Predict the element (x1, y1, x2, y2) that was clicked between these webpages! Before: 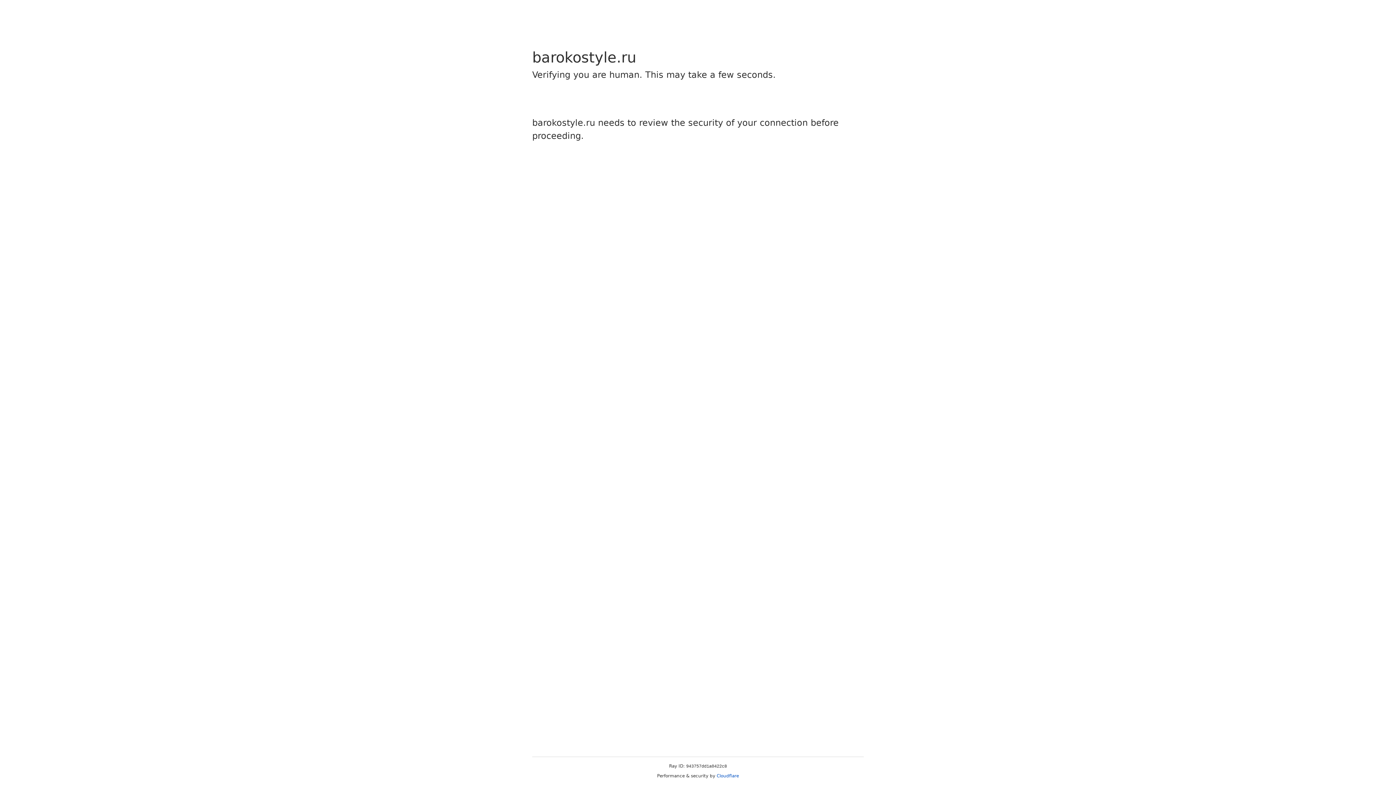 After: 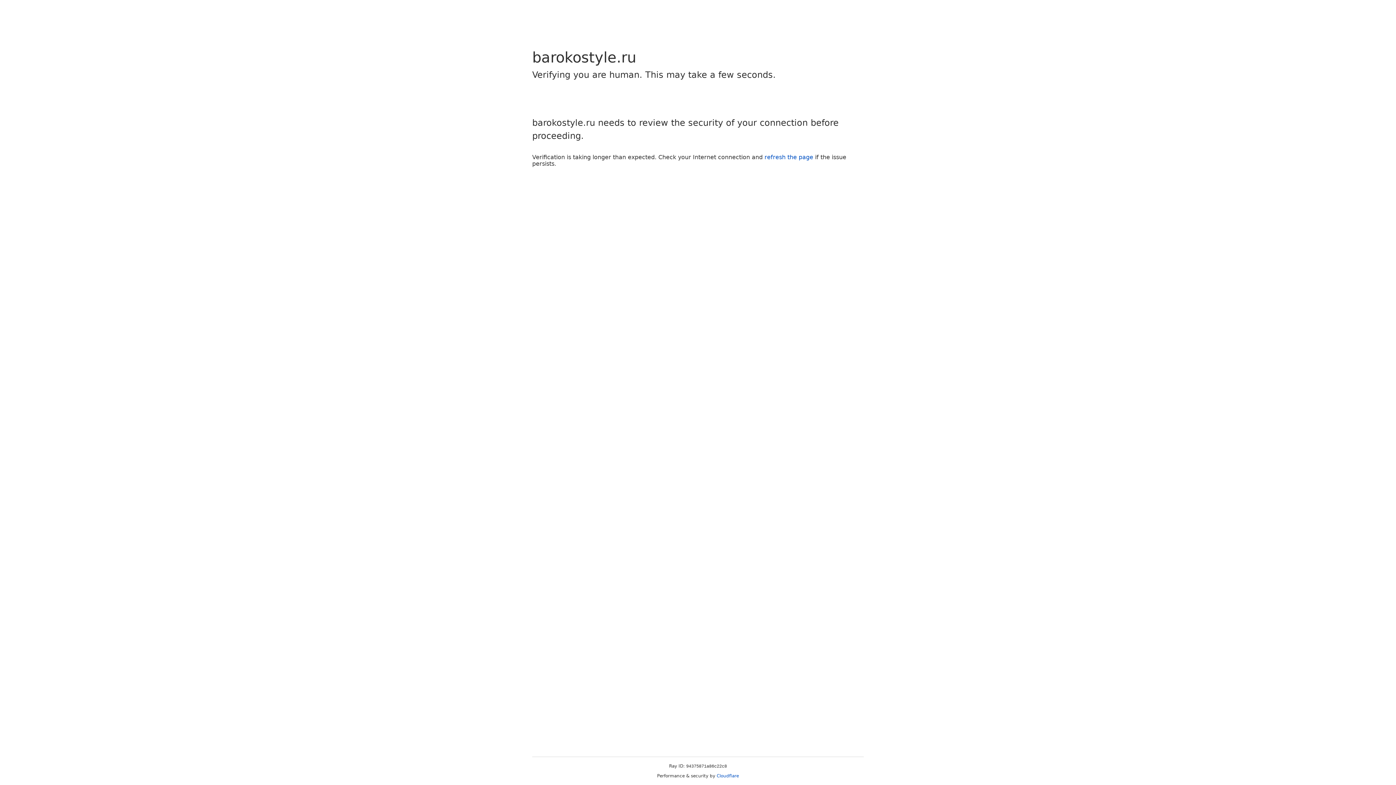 Action: label: Cloudflare bbox: (716, 773, 739, 778)